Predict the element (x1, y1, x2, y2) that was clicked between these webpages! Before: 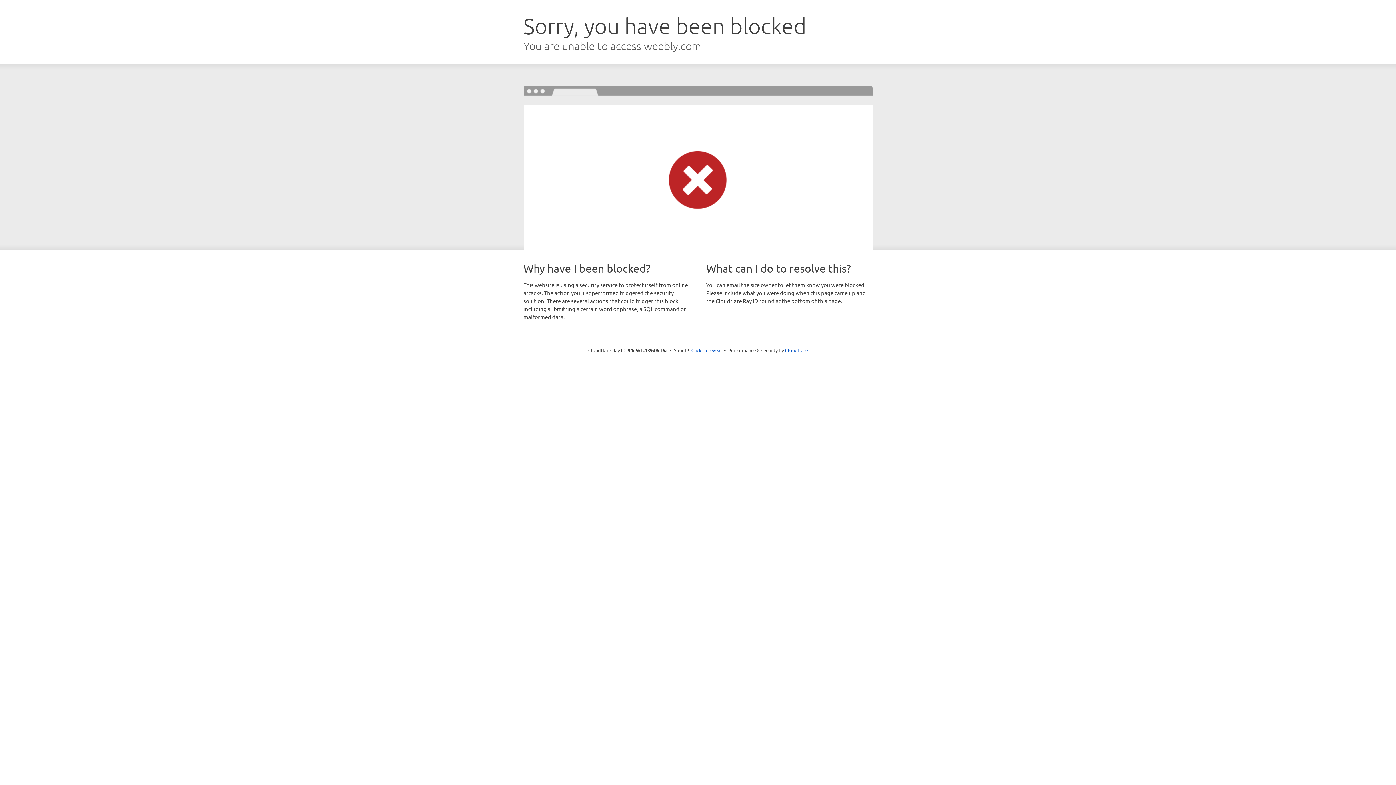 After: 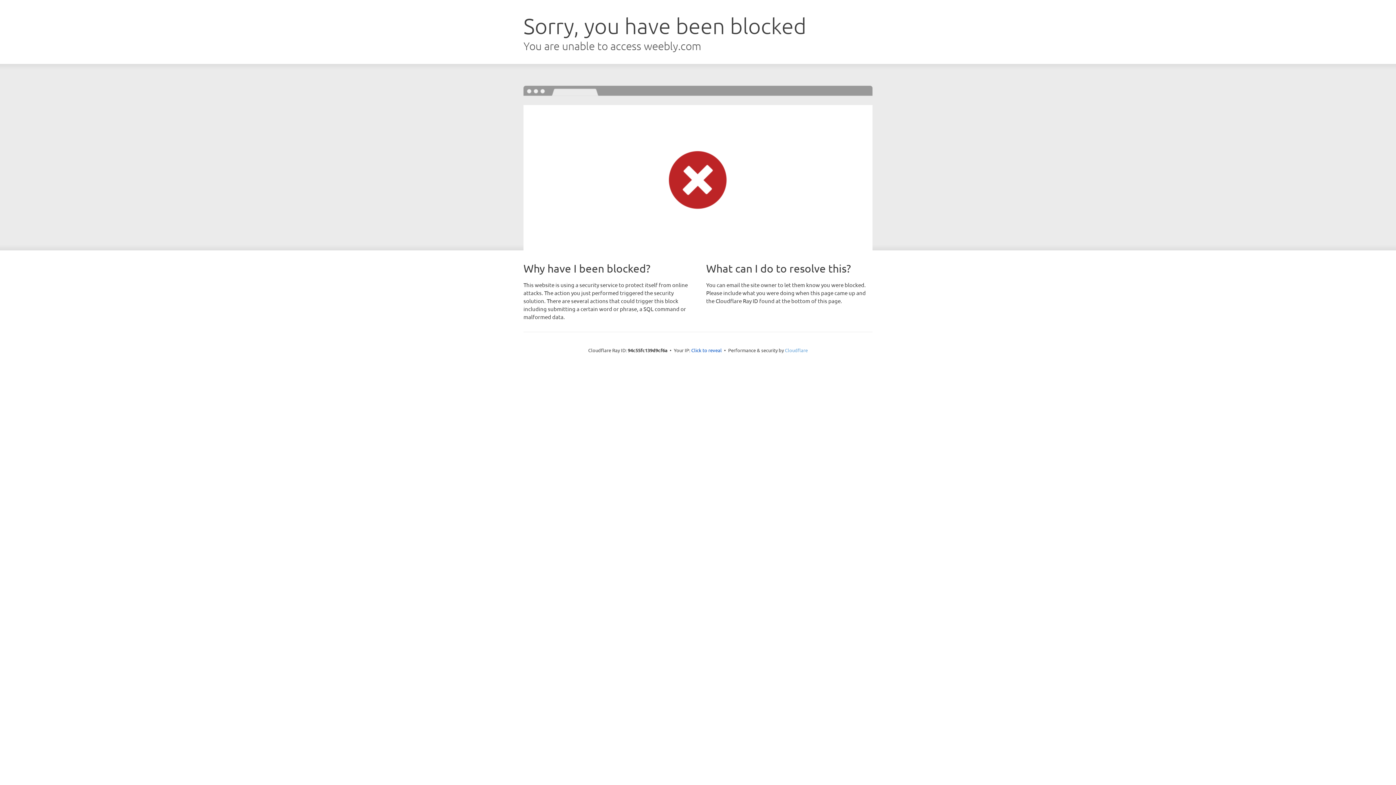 Action: label: Cloudflare bbox: (785, 347, 808, 353)